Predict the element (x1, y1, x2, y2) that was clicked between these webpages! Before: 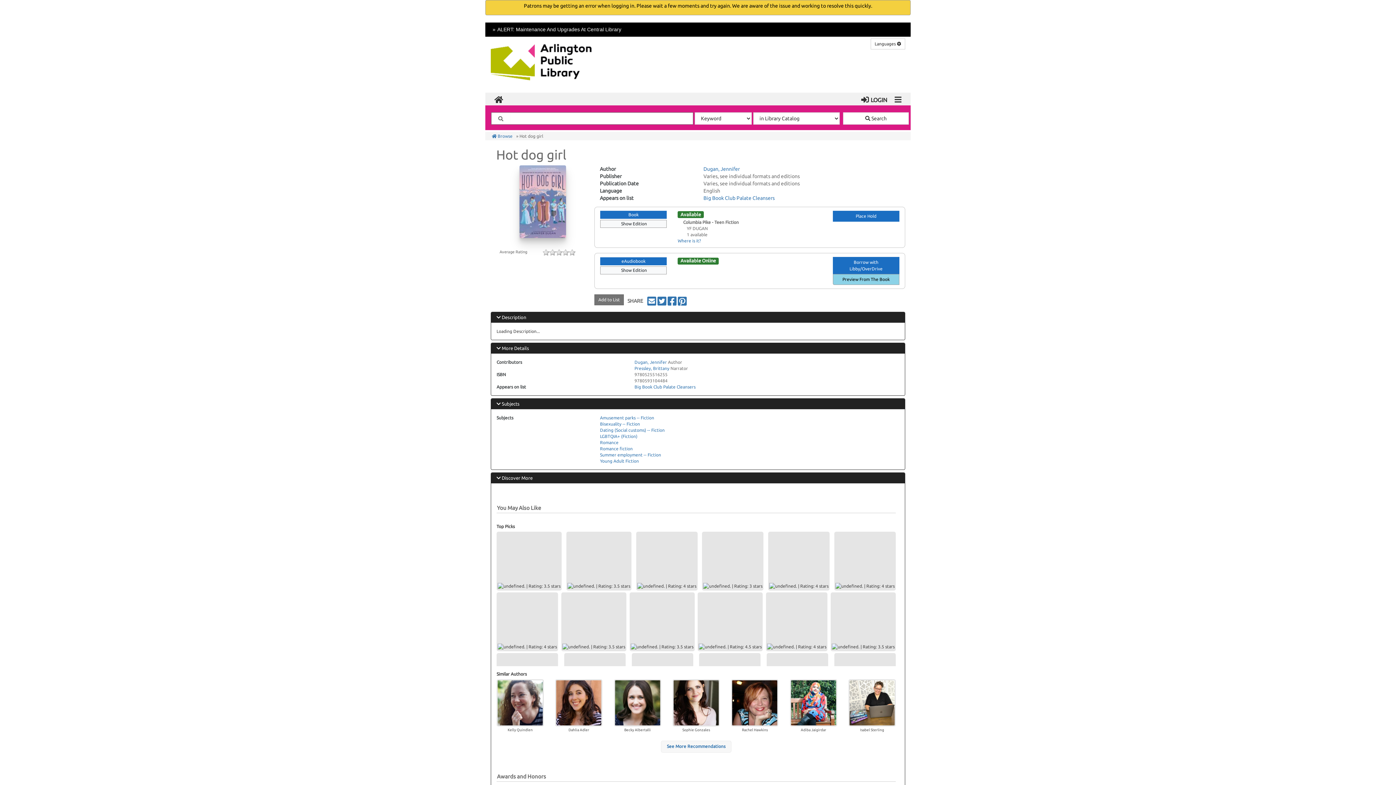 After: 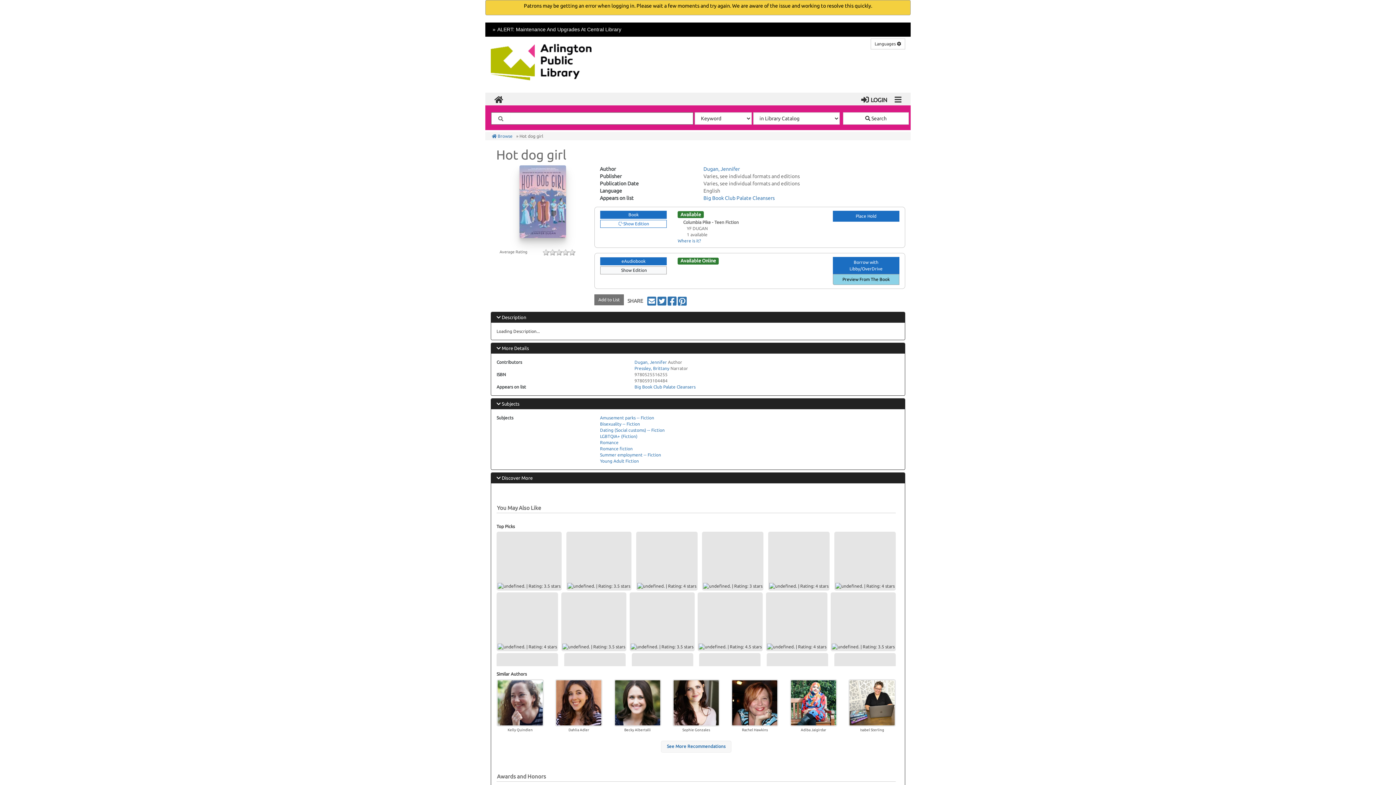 Action: label: View Editions for Book bbox: (600, 220, 667, 225)